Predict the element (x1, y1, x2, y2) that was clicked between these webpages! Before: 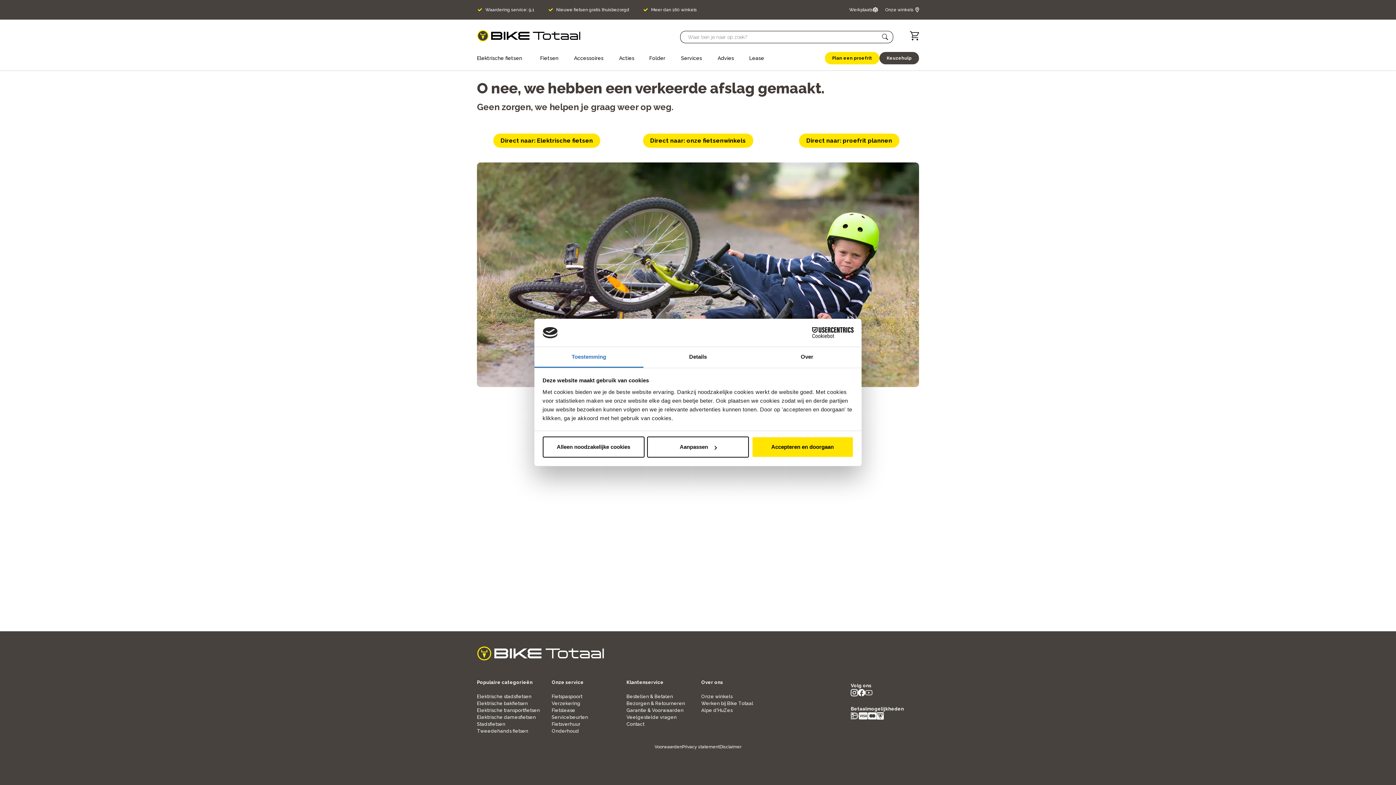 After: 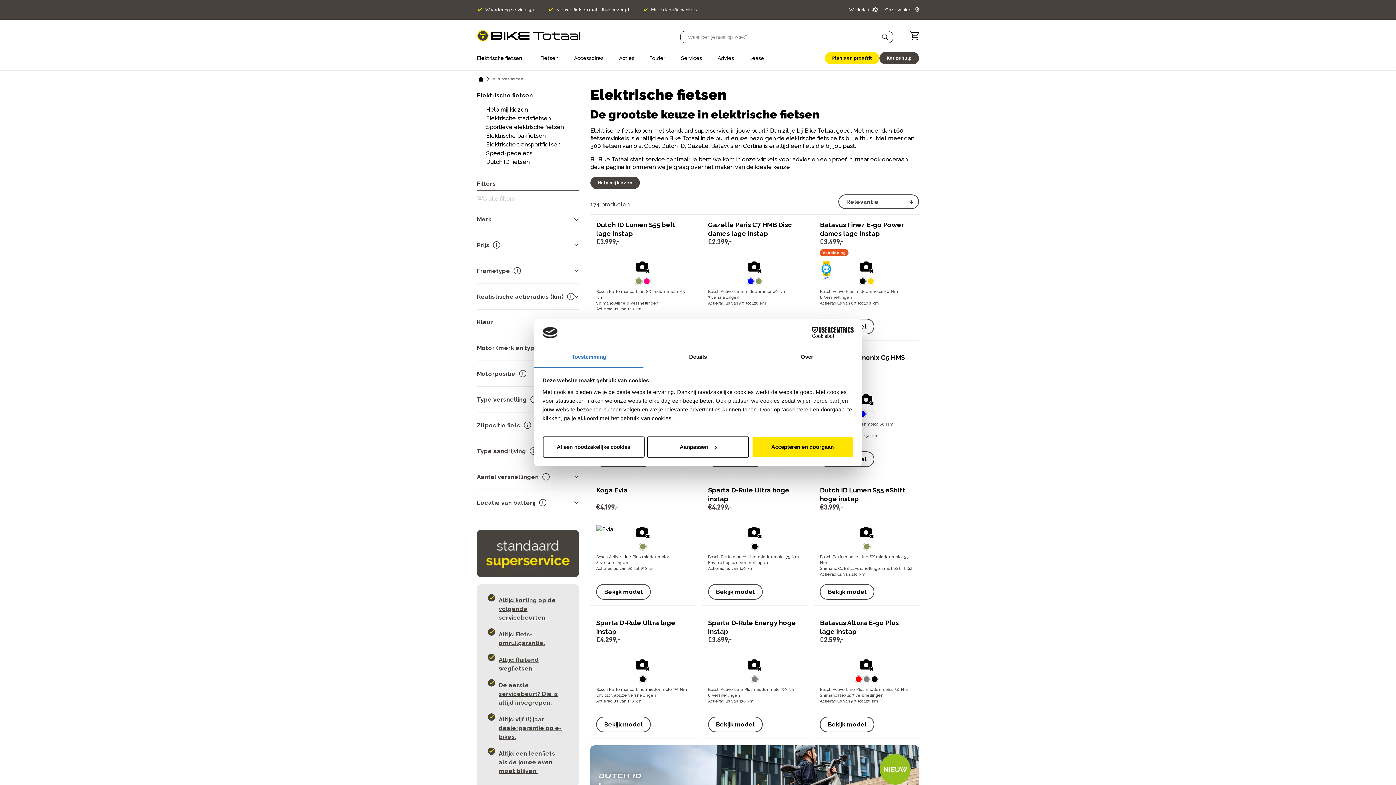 Action: label: Elektrische fietsen bbox: (477, 51, 540, 64)